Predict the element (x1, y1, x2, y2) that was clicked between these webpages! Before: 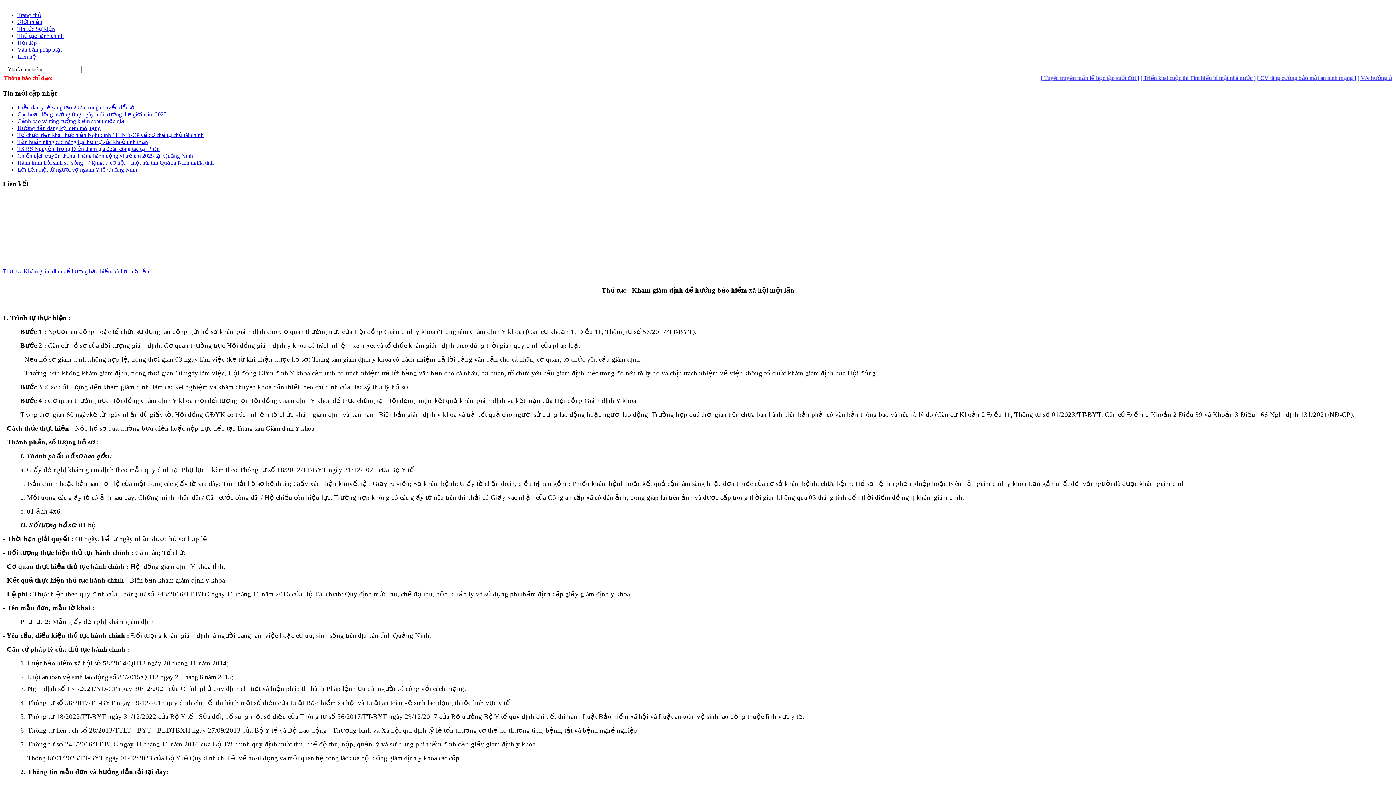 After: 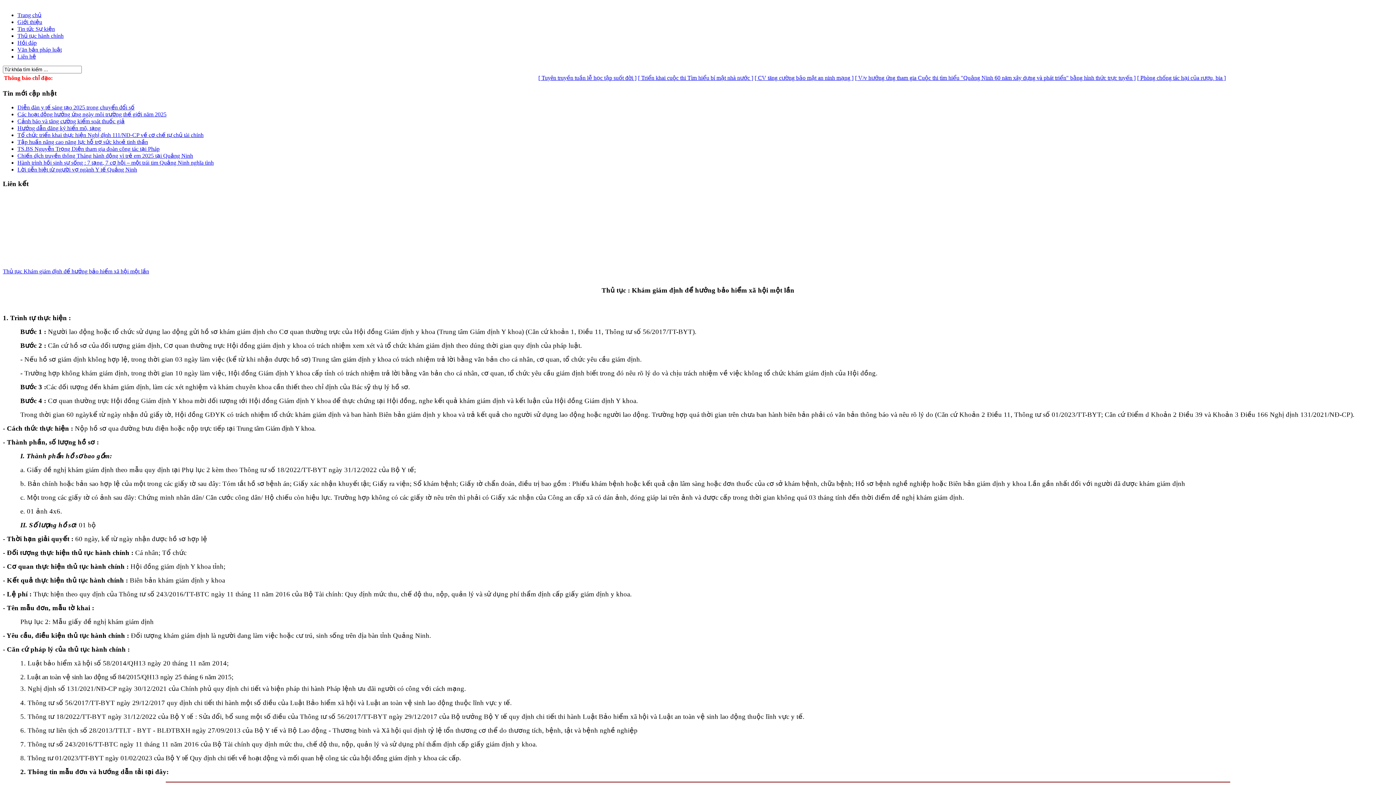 Action: bbox: (2, 200, 1393, 255)